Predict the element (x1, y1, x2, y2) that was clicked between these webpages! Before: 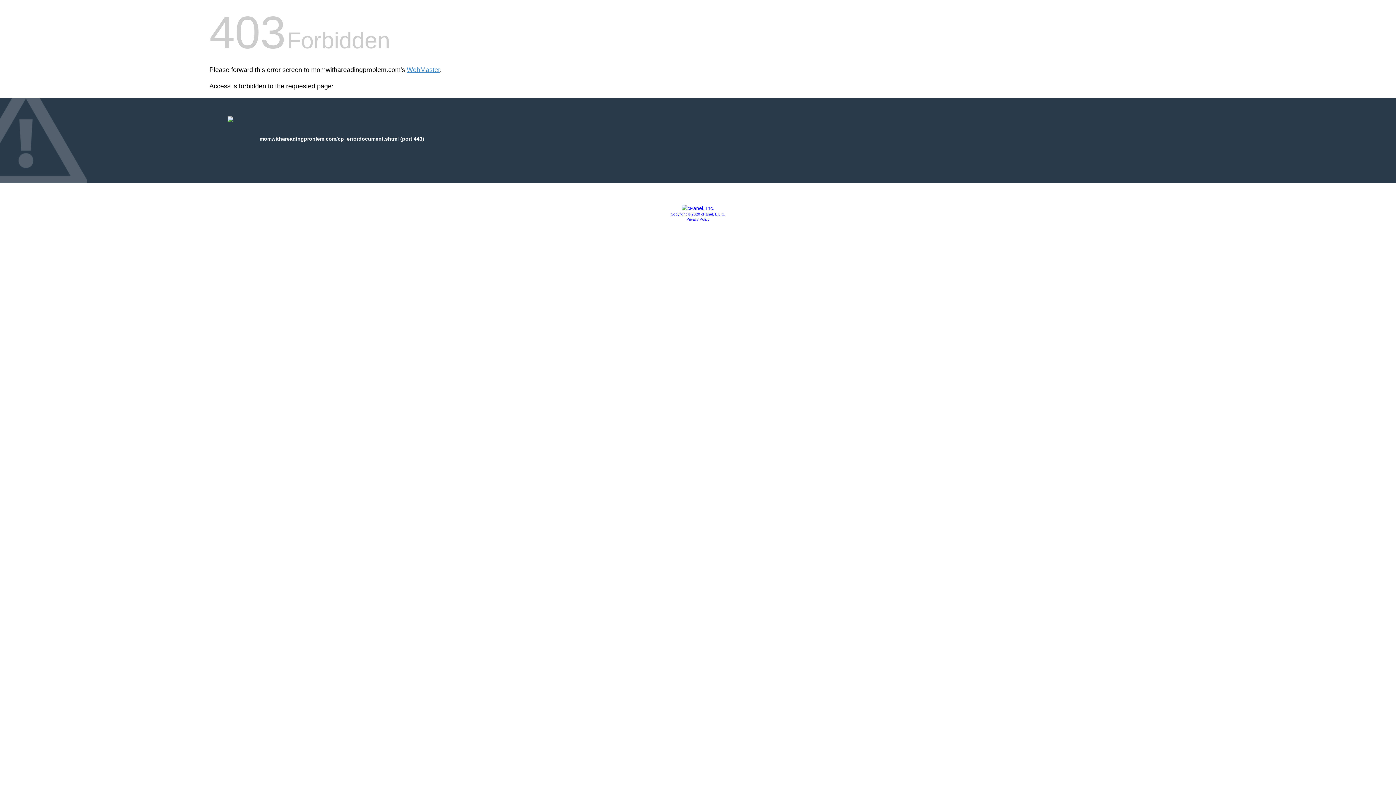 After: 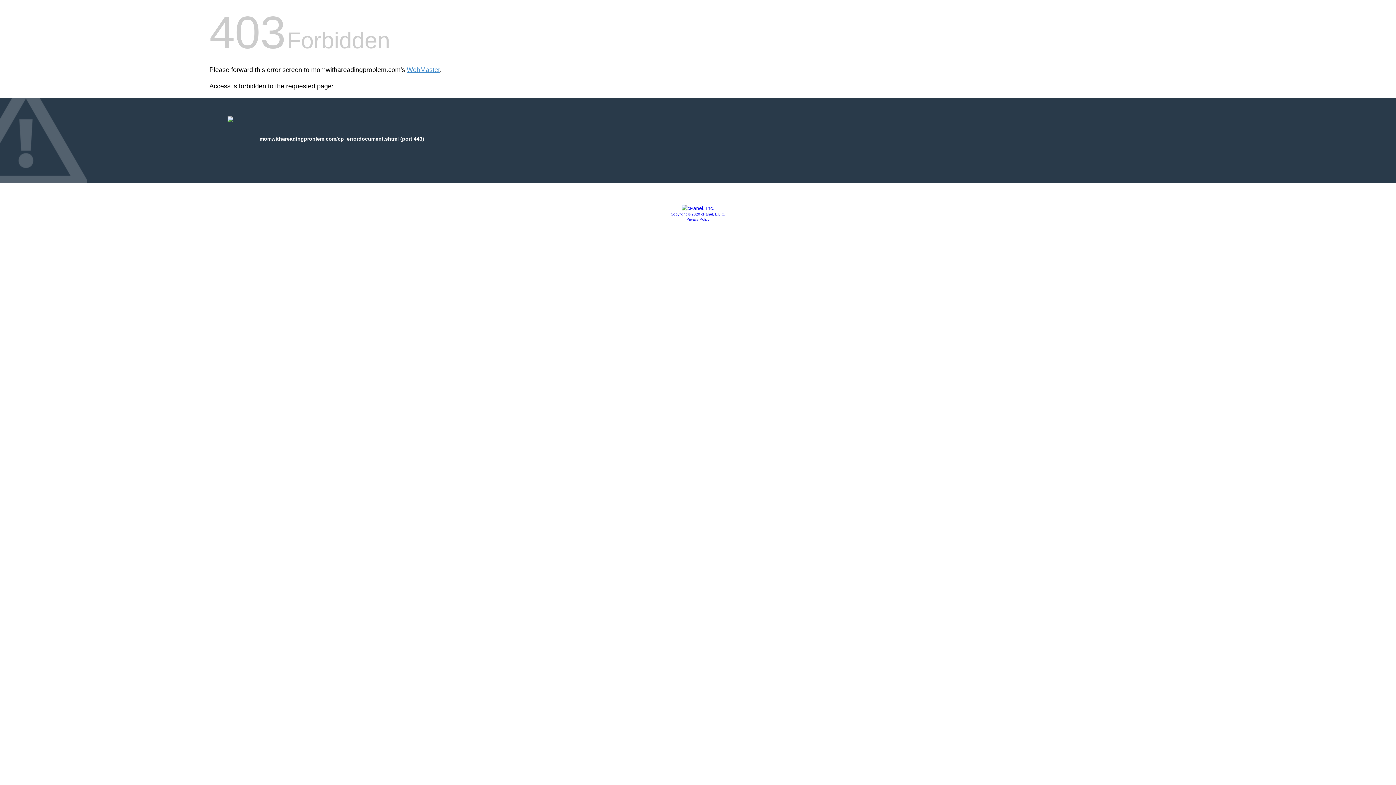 Action: bbox: (681, 205, 714, 211)